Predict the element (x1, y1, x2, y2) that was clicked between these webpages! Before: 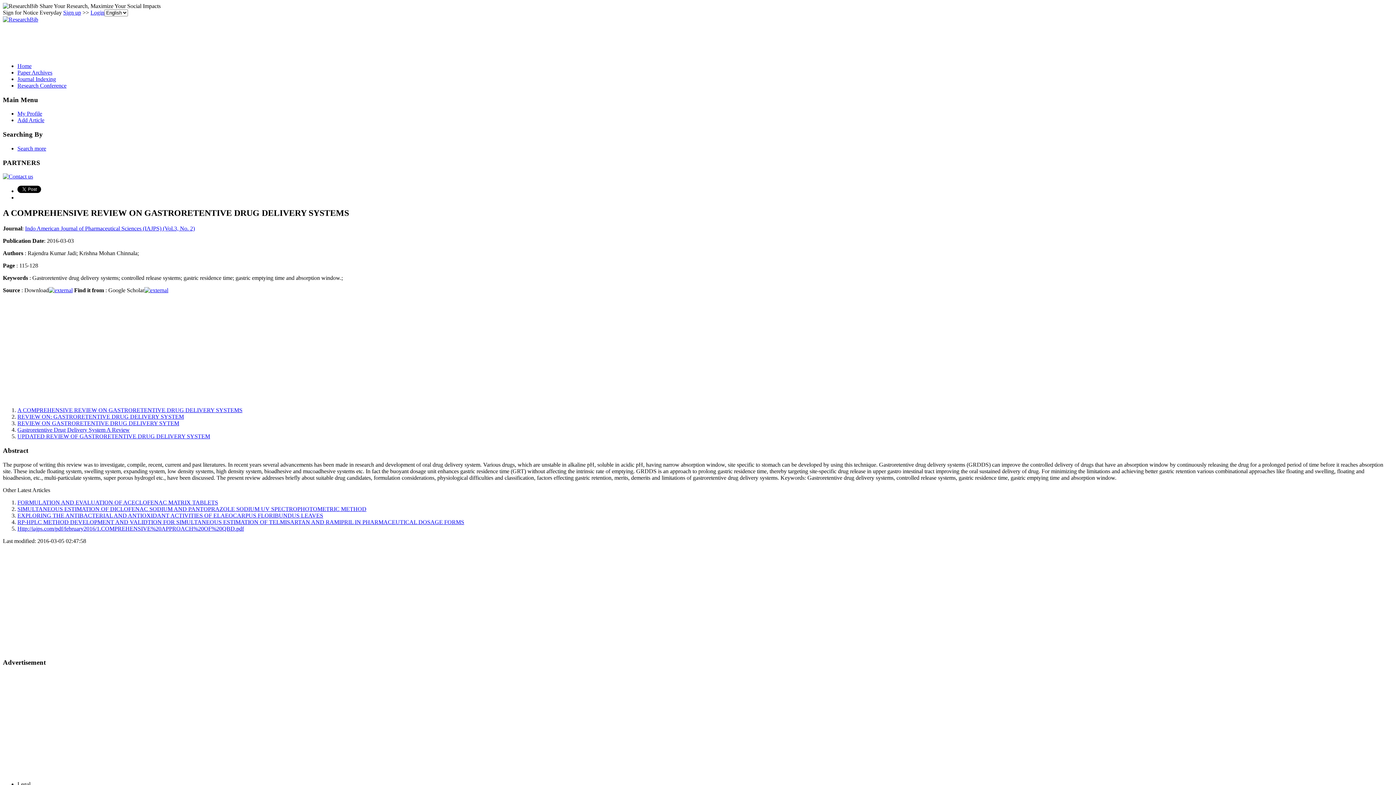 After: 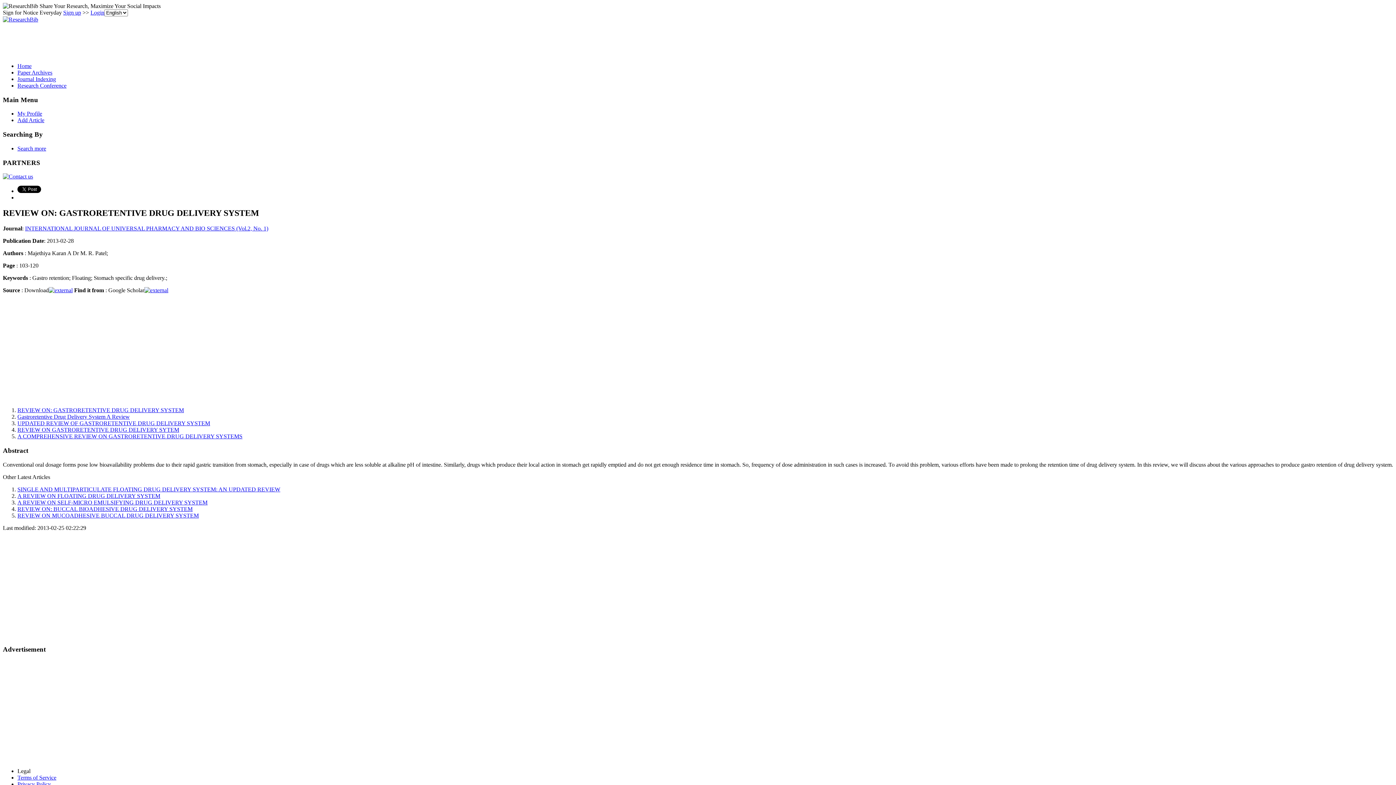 Action: bbox: (17, 413, 184, 420) label: REVIEW ON: GASTRORETENTIVE DRUG DELIVERY SYSTEM